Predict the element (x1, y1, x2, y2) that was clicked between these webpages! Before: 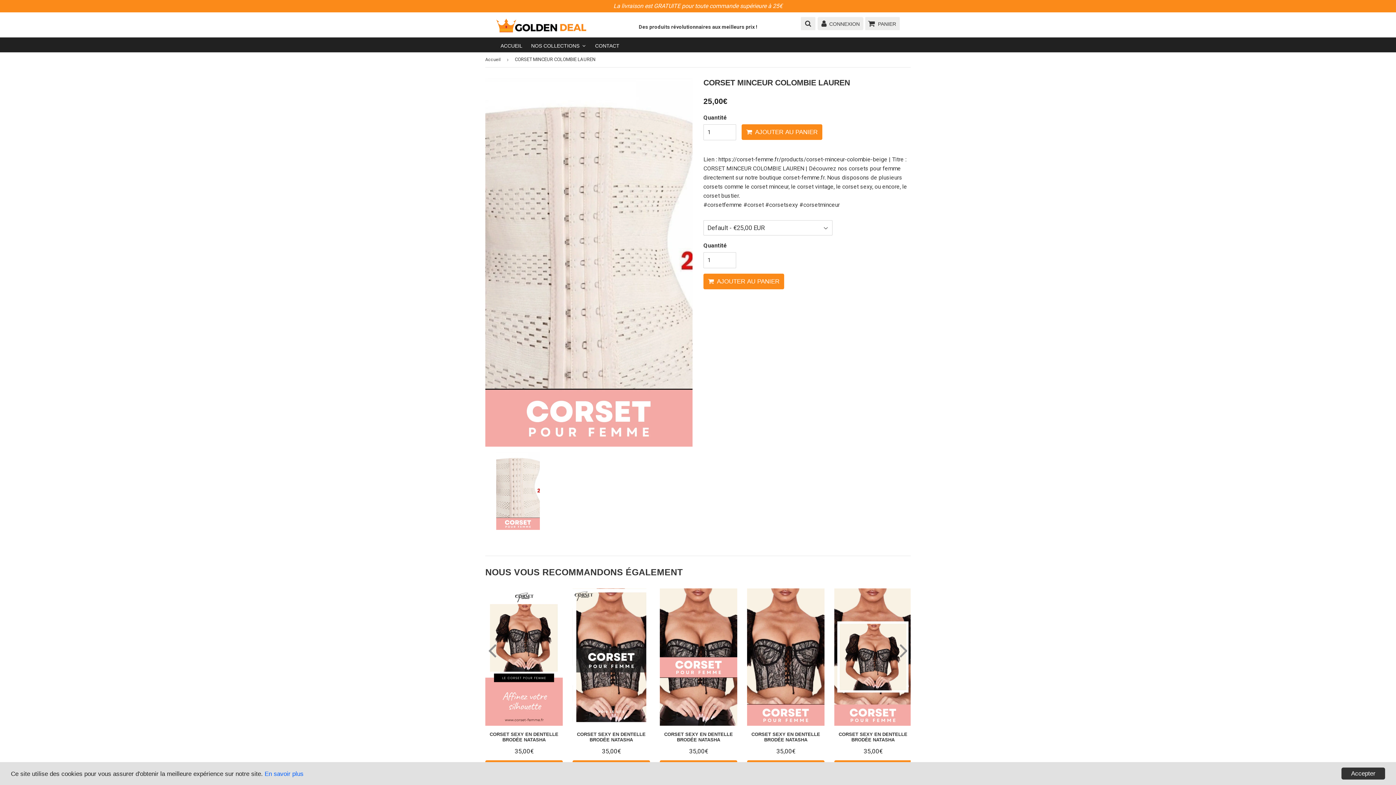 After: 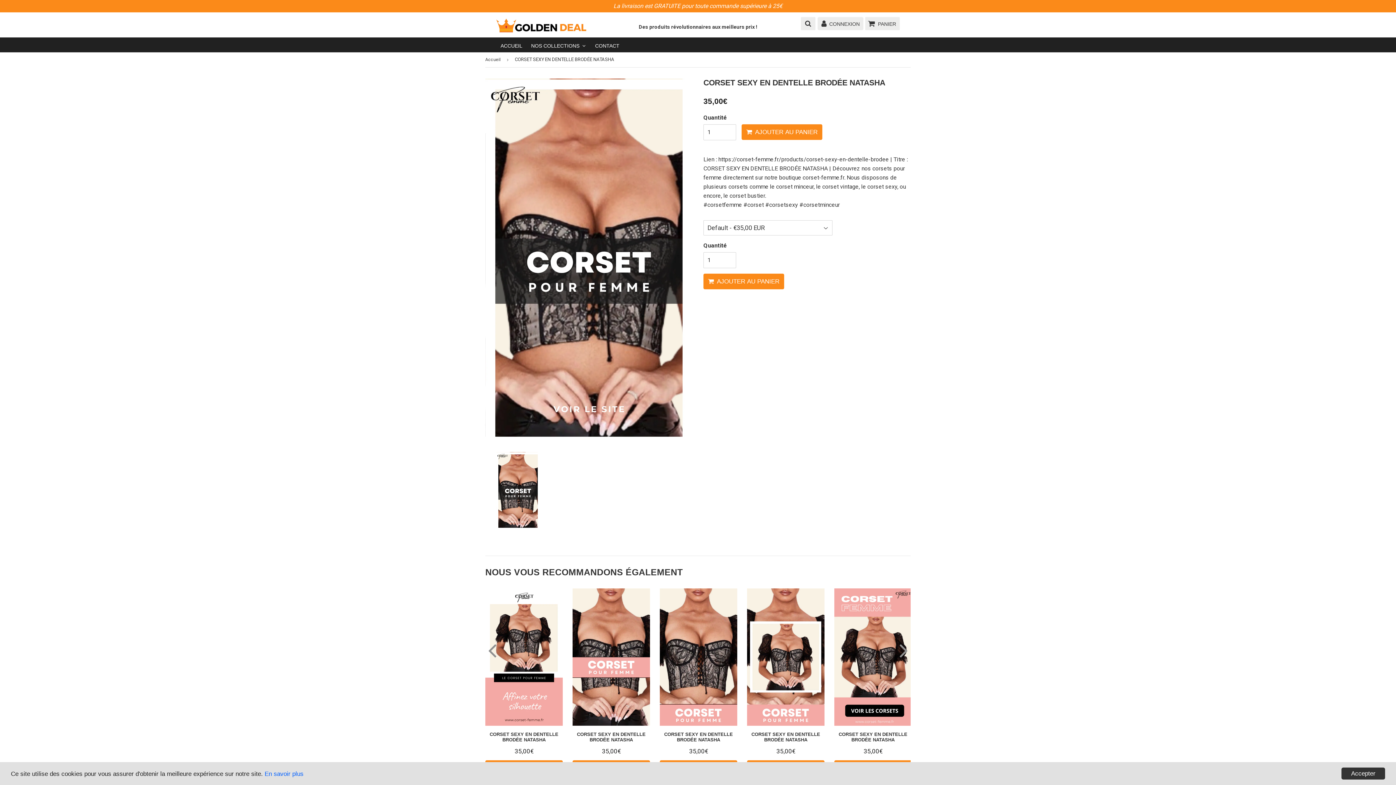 Action: bbox: (572, 588, 650, 774) label: CORSET SEXY EN DENTELLE BRODÉE NATASHA
Prix régulier
35,00€
35,00€
VOIR LE PRODUIT